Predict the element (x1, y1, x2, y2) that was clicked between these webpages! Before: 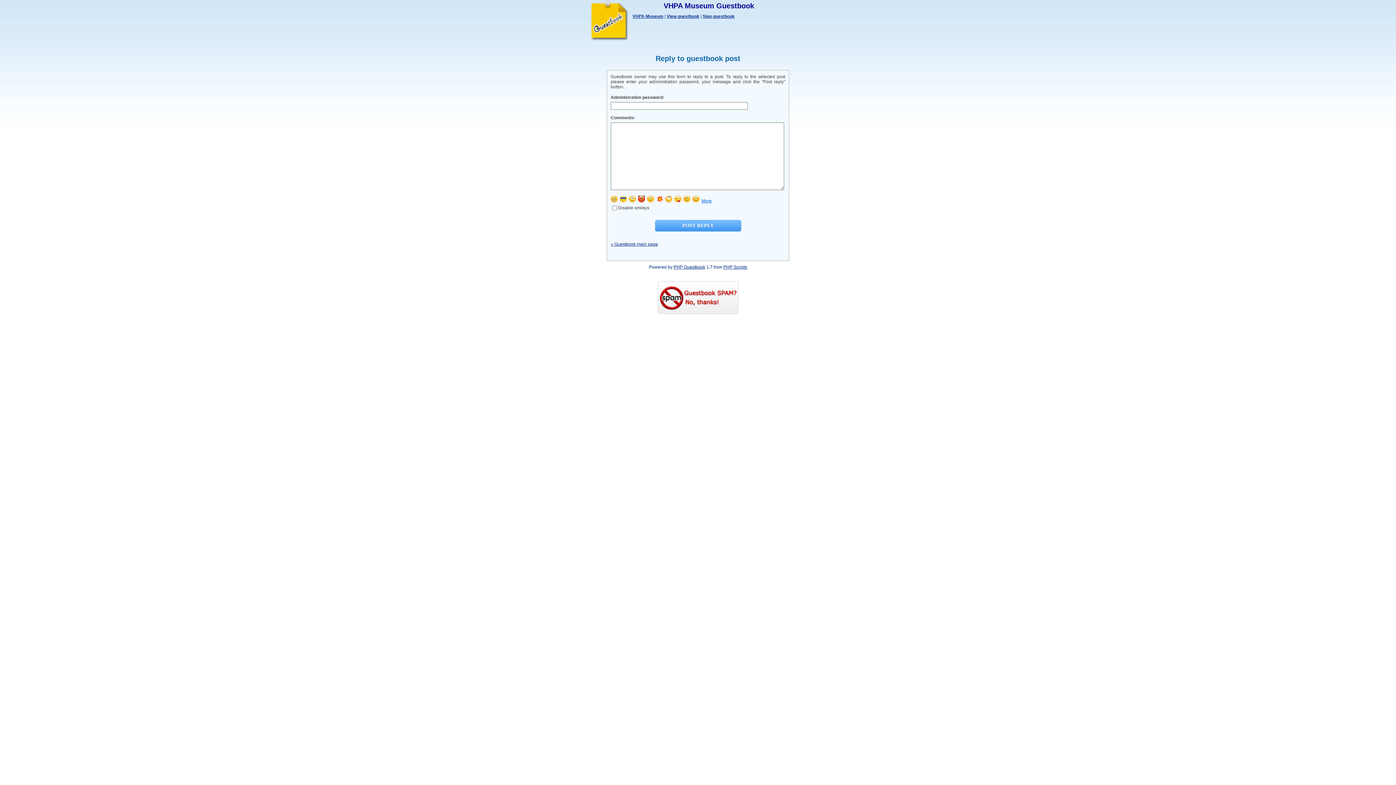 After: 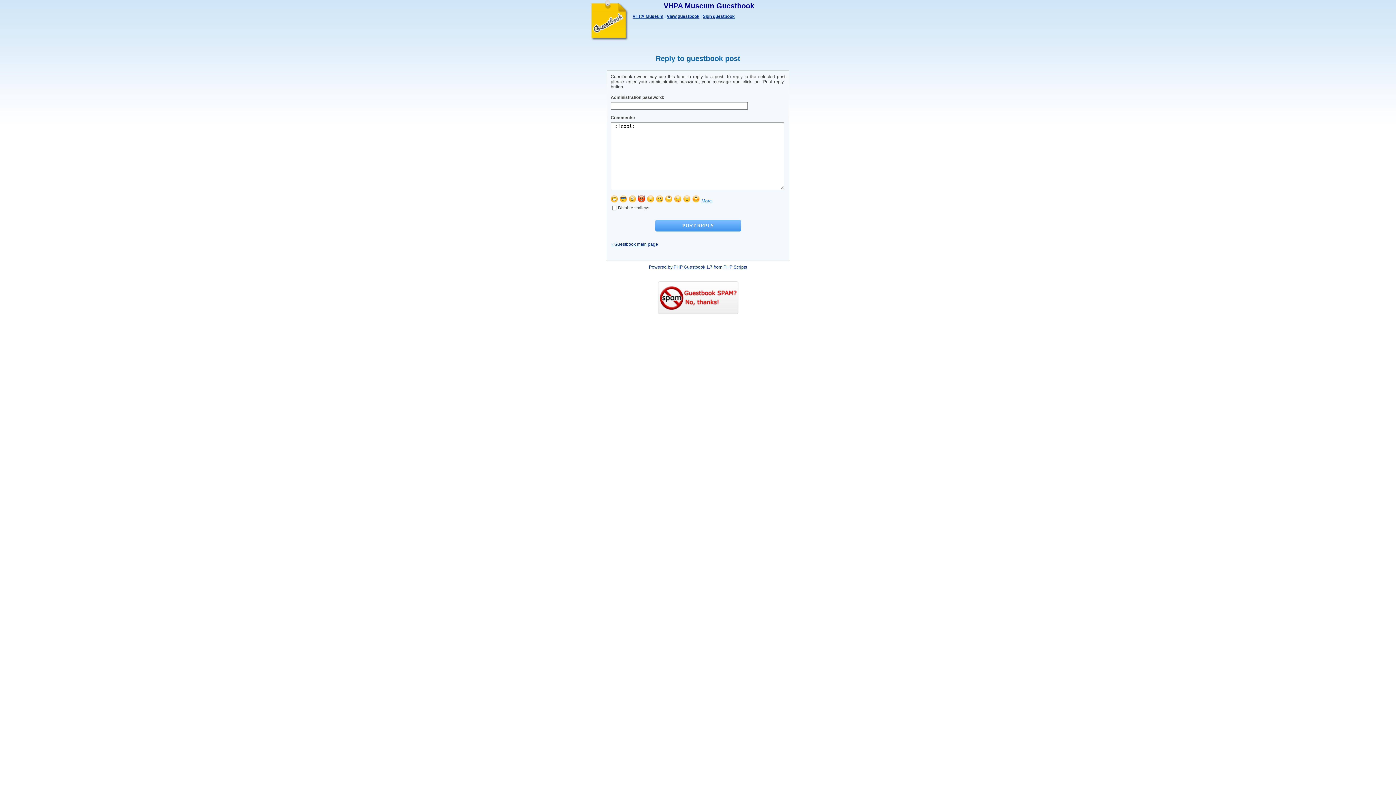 Action: bbox: (620, 198, 626, 203)